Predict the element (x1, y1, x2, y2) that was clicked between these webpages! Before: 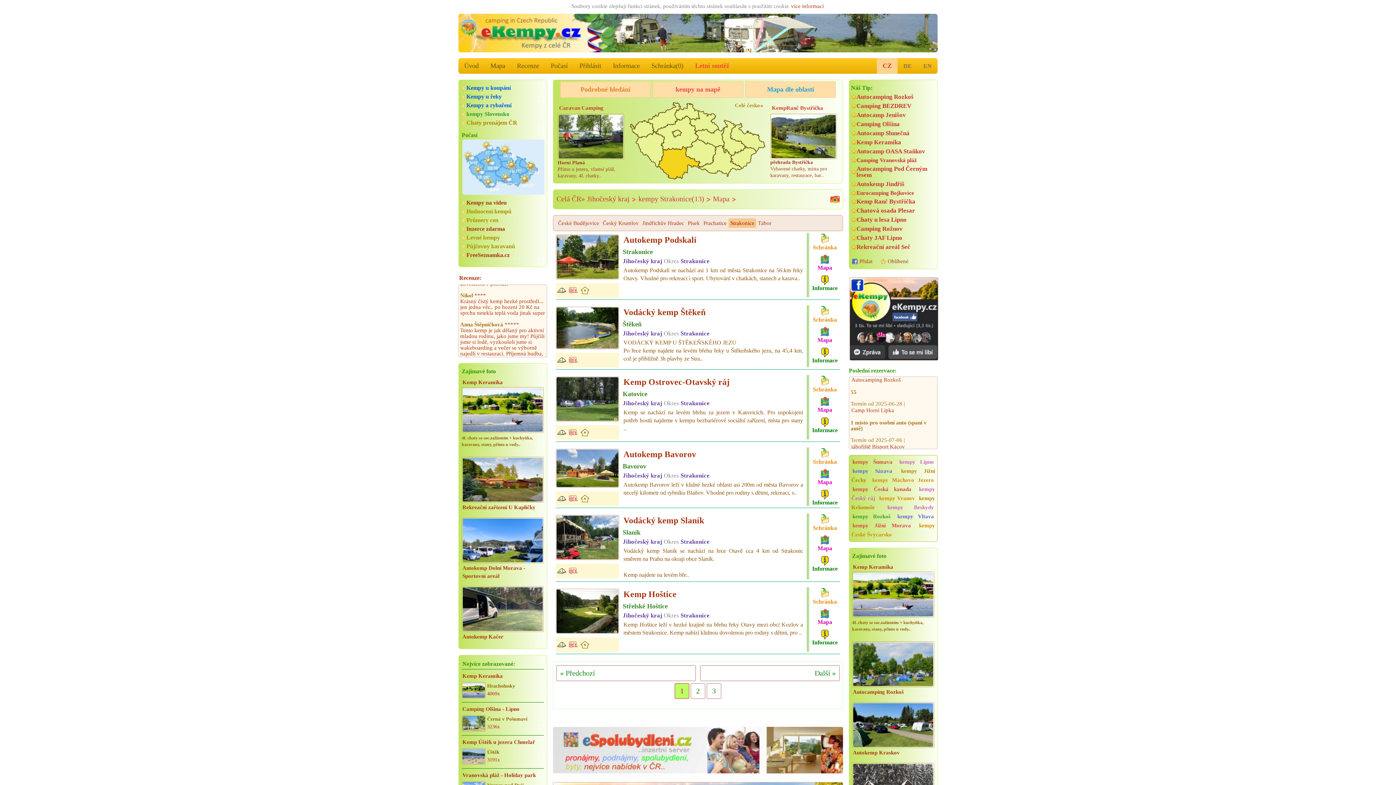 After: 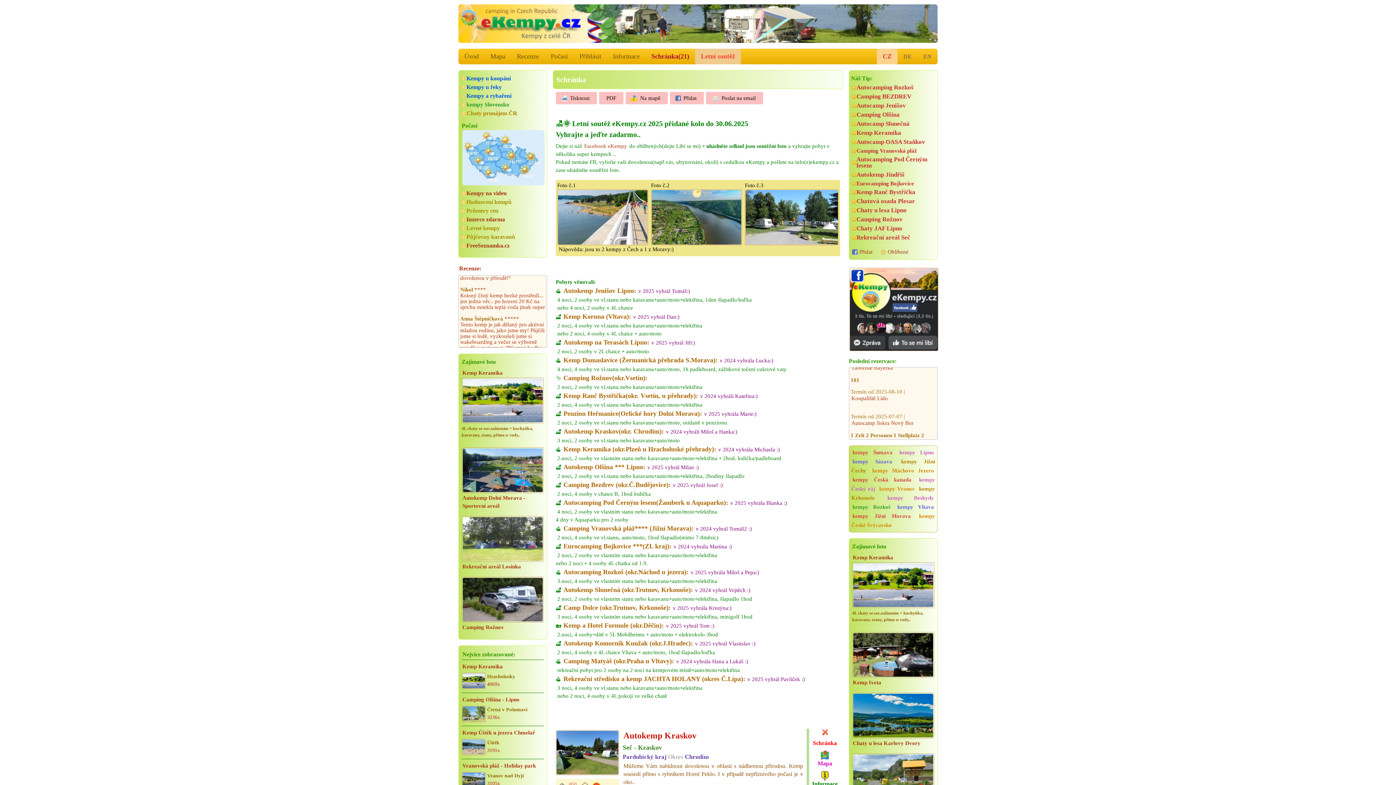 Action: bbox: (689, 58, 735, 73) label: Letní soutěž